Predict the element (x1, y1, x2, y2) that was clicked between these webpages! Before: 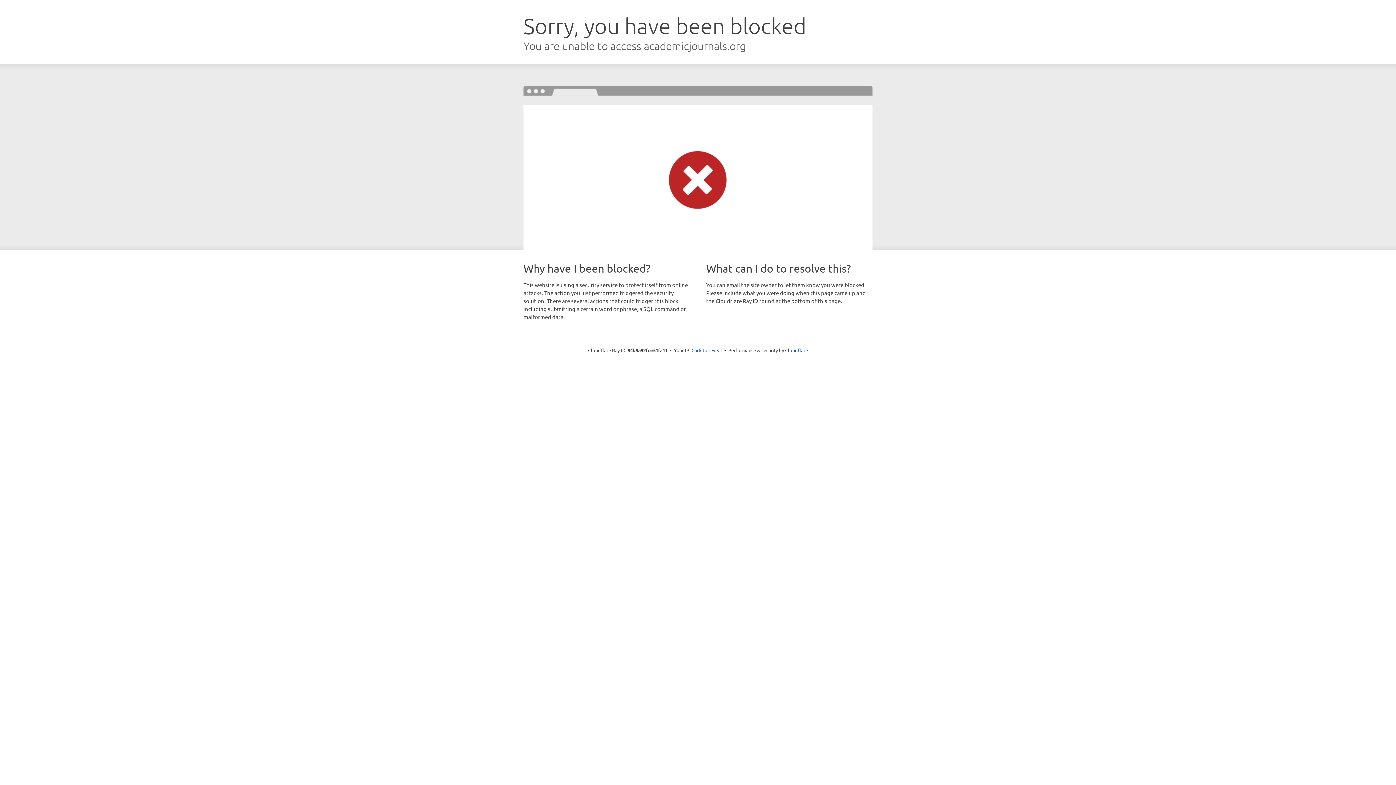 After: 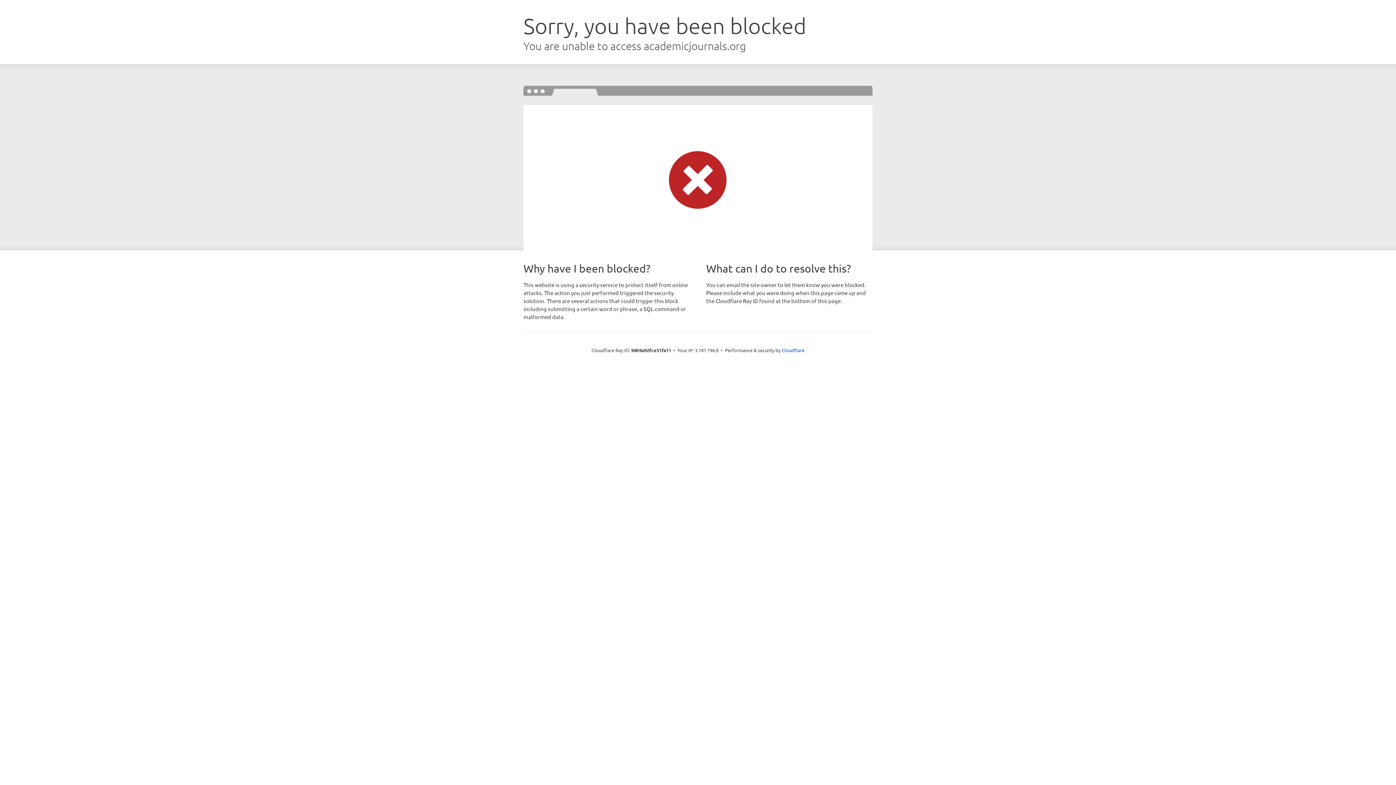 Action: label: Click to reveal bbox: (691, 346, 722, 353)